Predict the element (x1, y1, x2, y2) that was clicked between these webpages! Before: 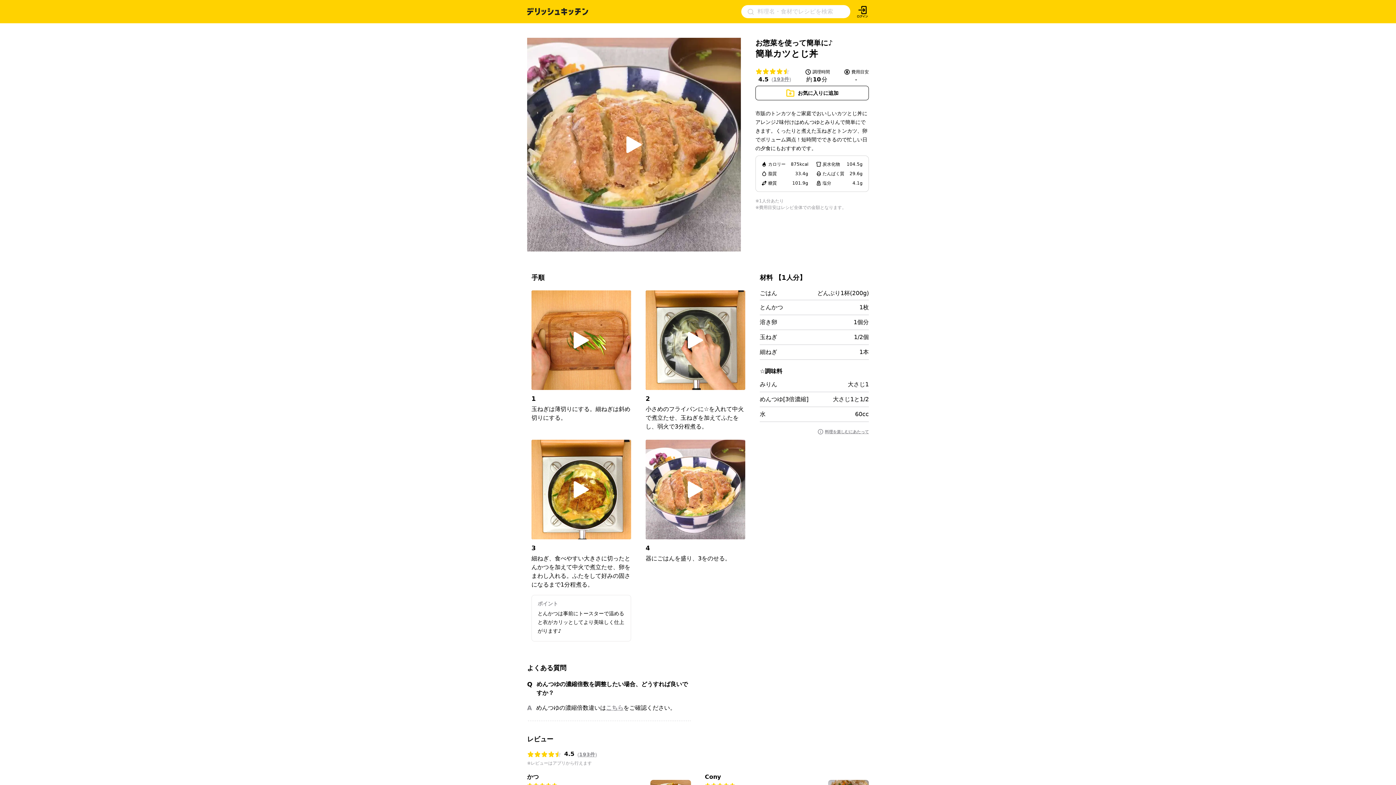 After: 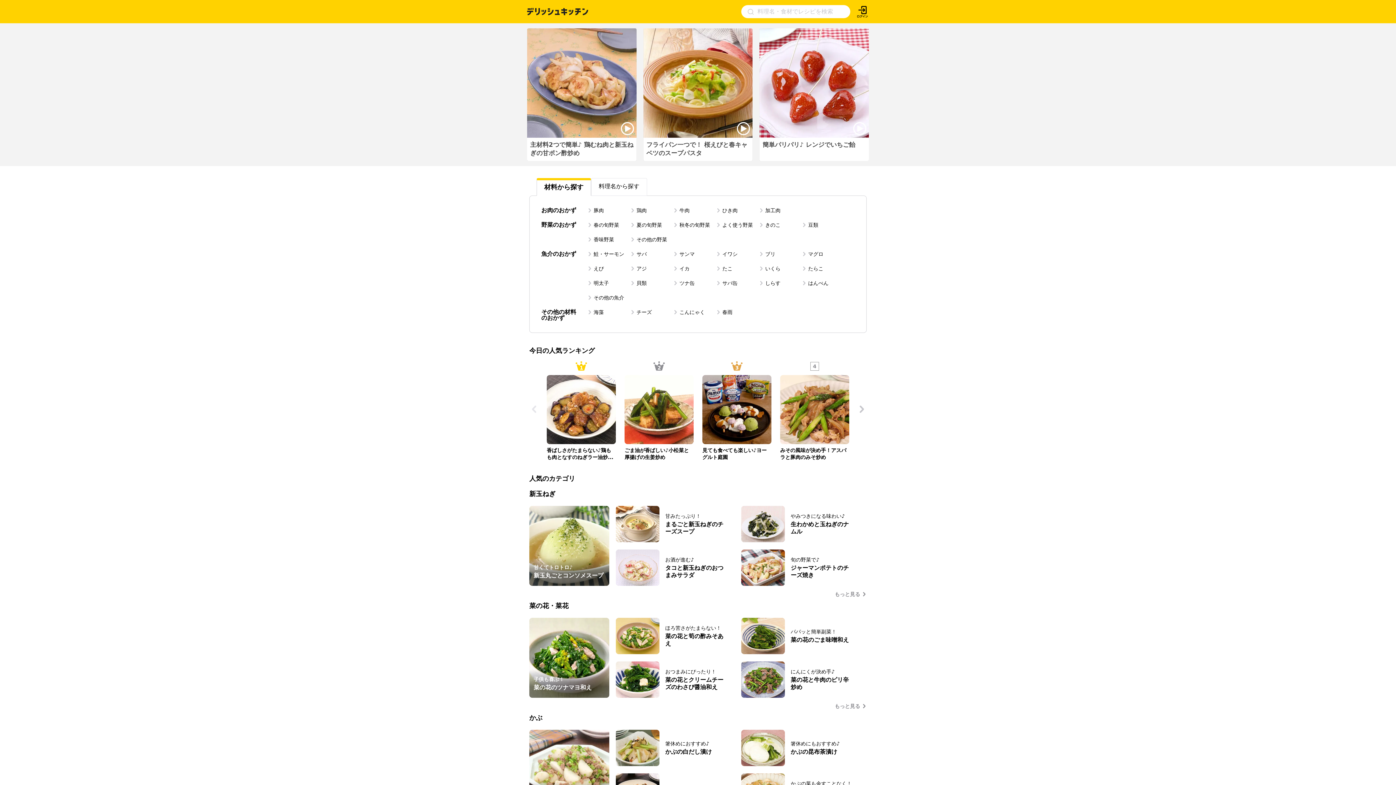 Action: bbox: (527, 8, 588, 14)